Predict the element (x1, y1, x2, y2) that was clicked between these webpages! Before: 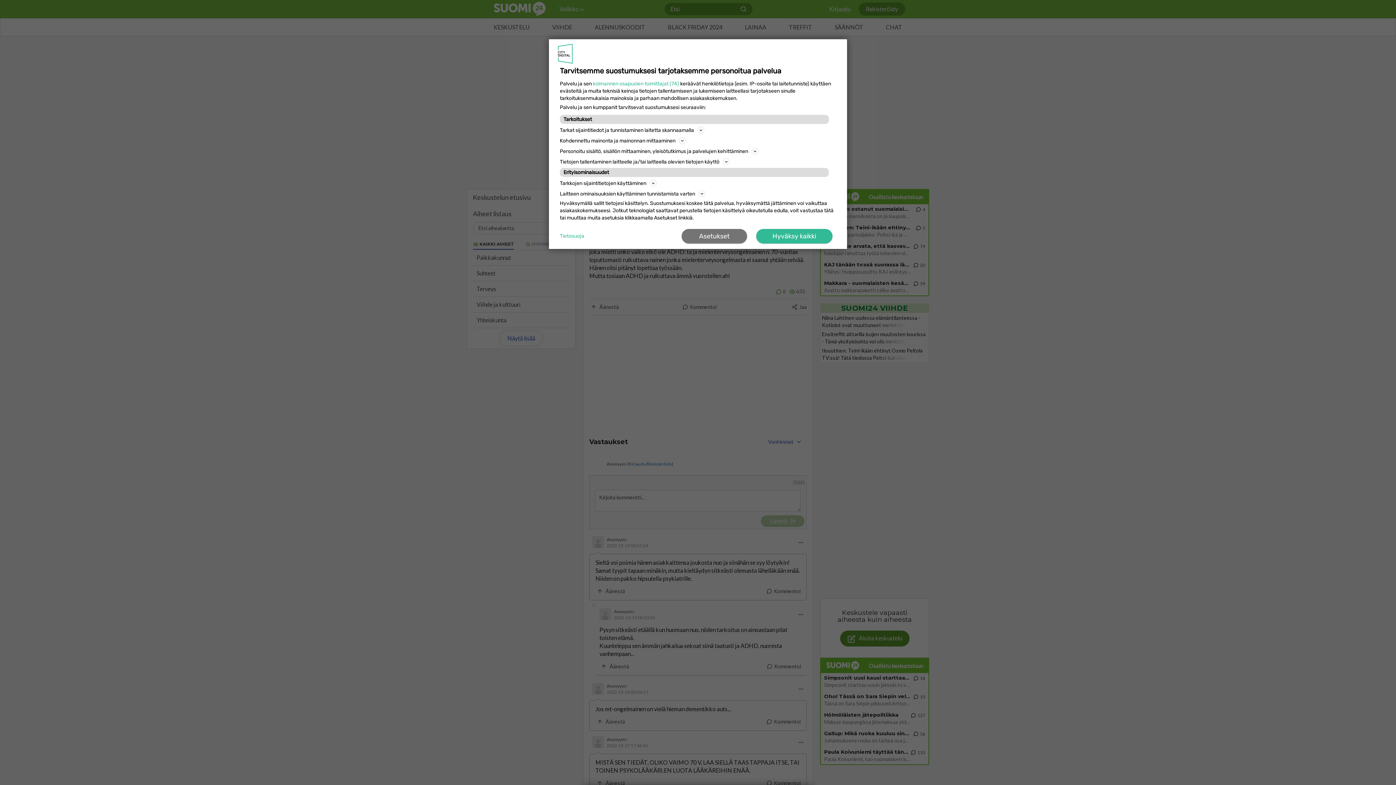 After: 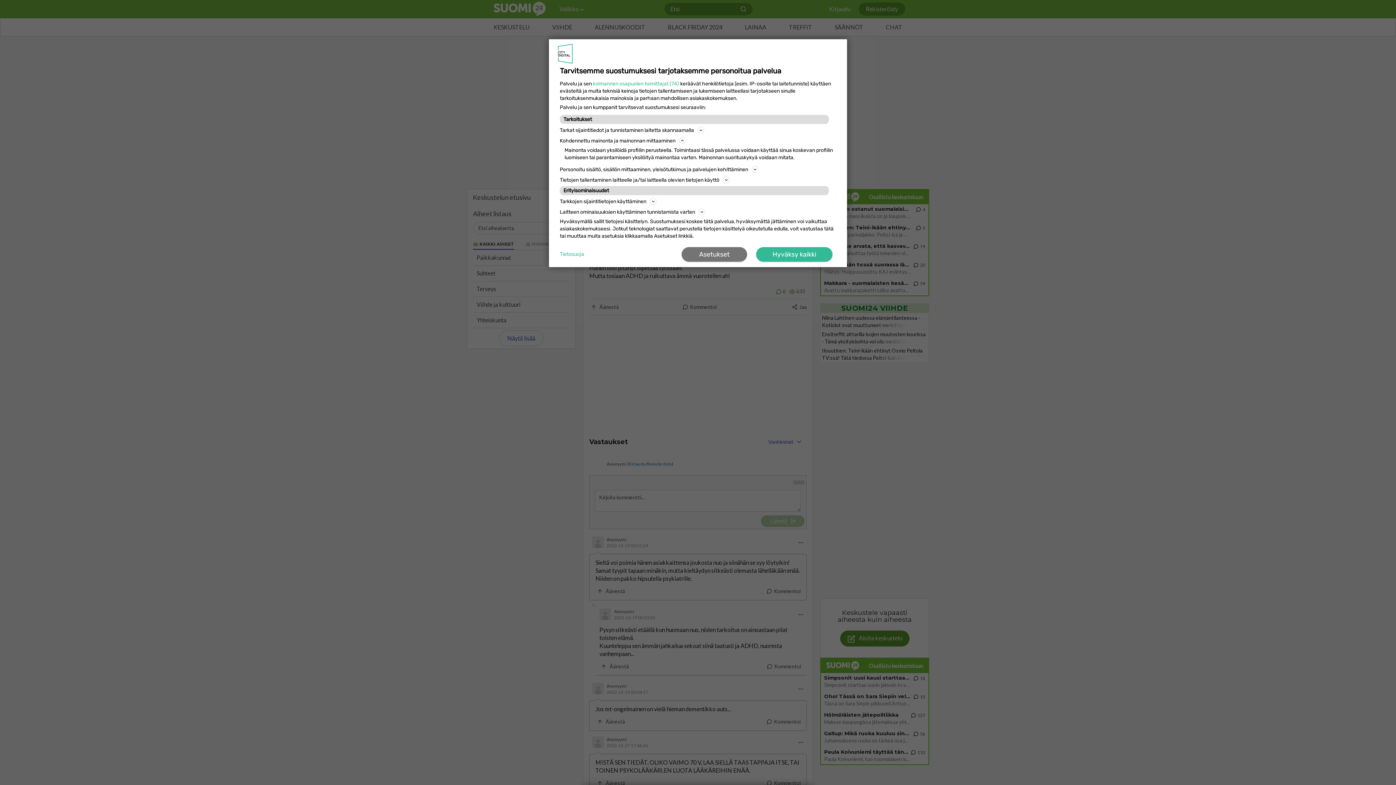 Action: bbox: (560, 136, 836, 145) label: Kohdennettu mainonta ja mainonnan mittaaminen